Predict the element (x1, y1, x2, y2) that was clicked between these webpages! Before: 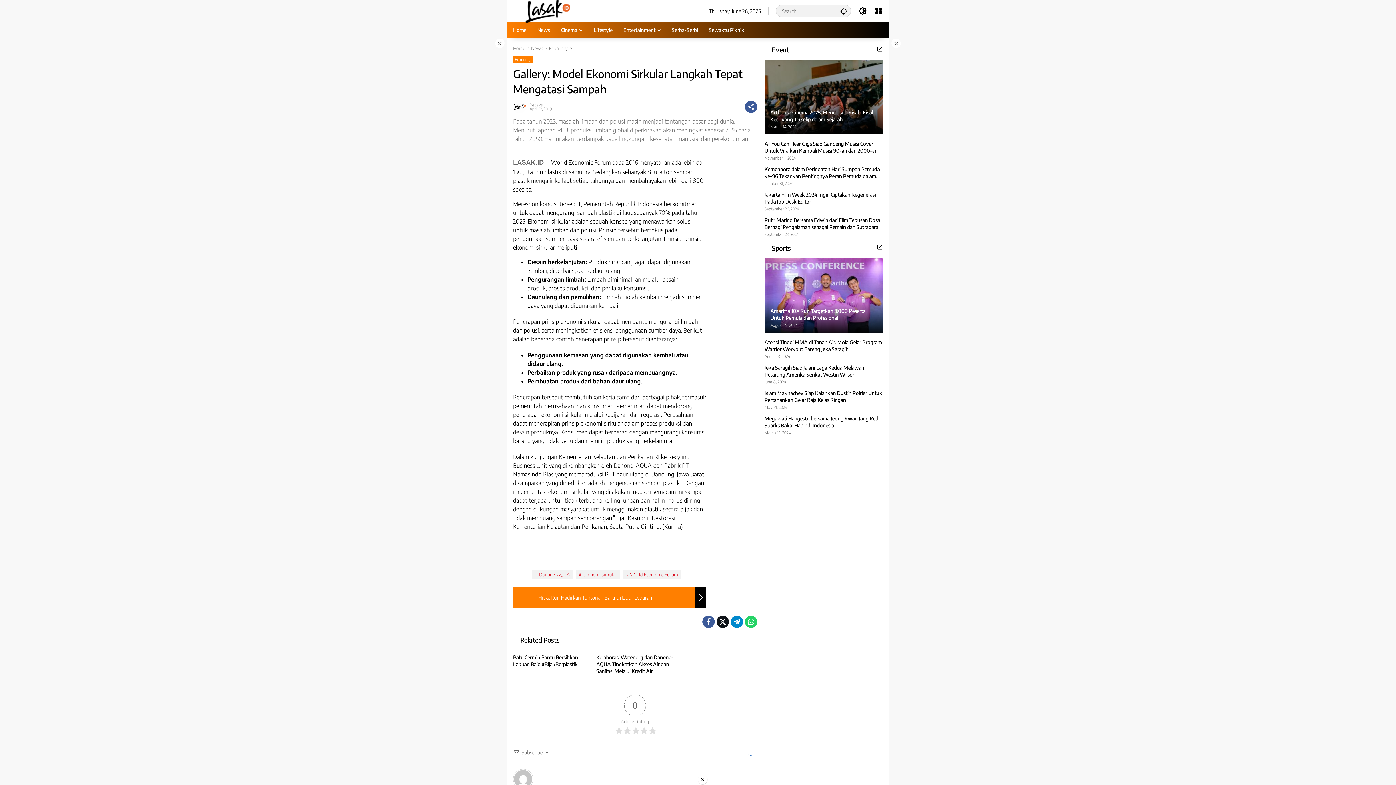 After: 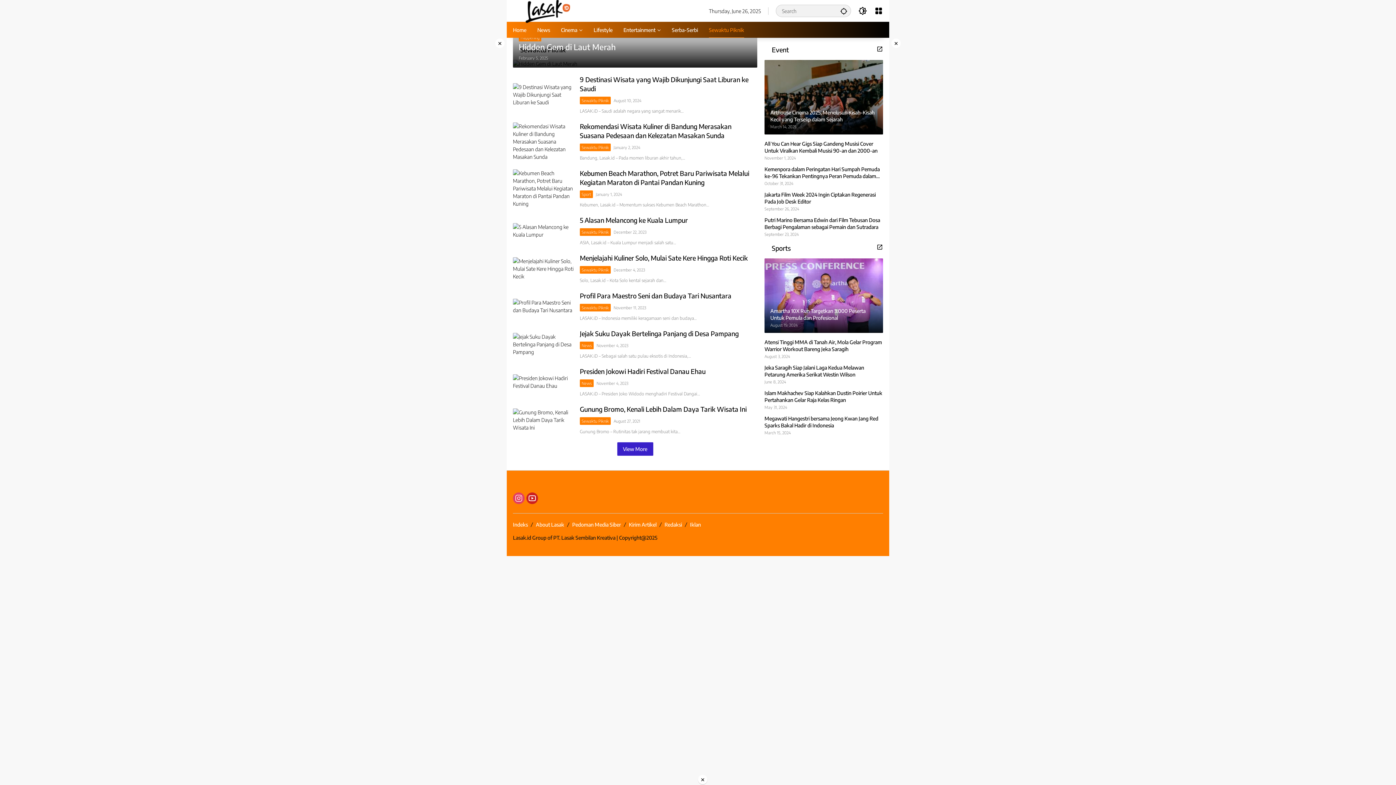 Action: bbox: (709, 21, 744, 37) label: Sewaktu Piknik